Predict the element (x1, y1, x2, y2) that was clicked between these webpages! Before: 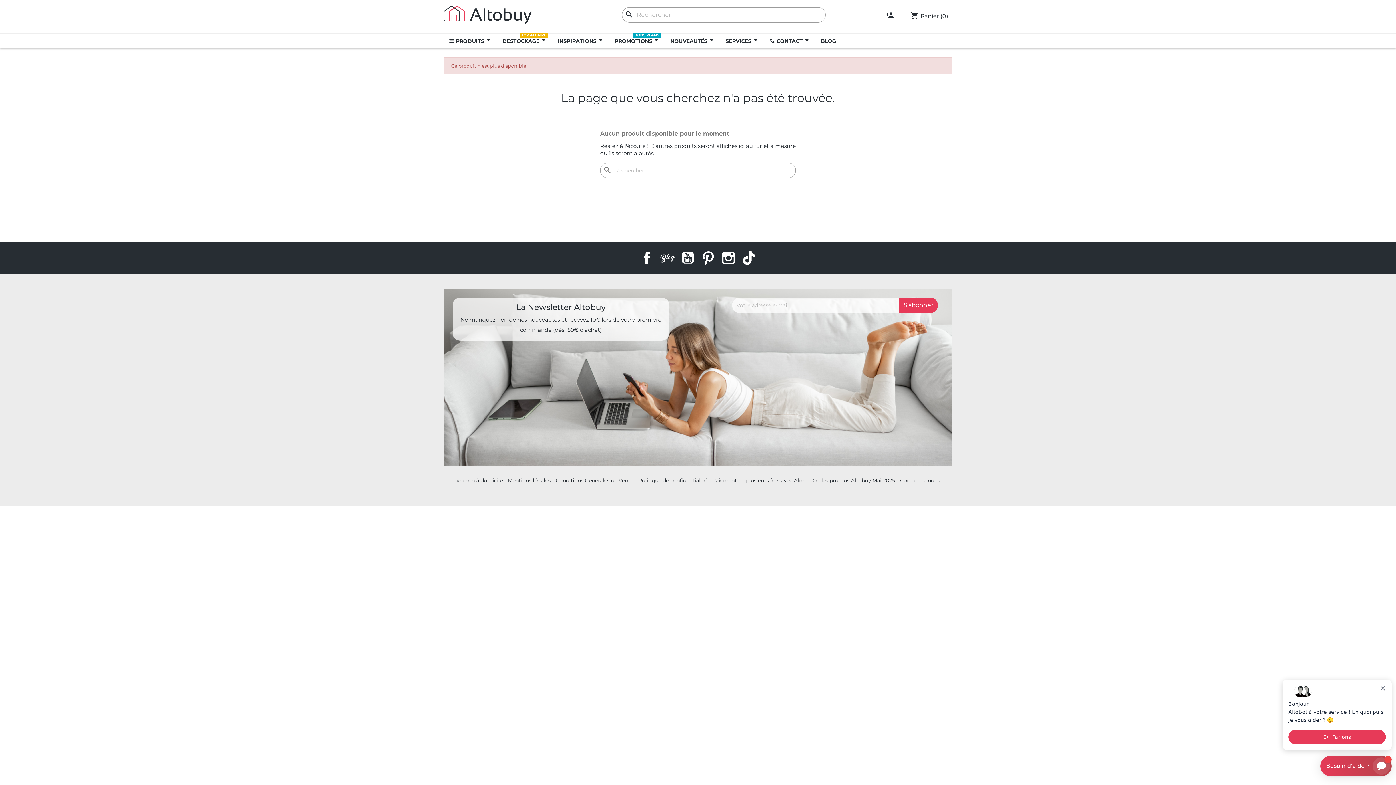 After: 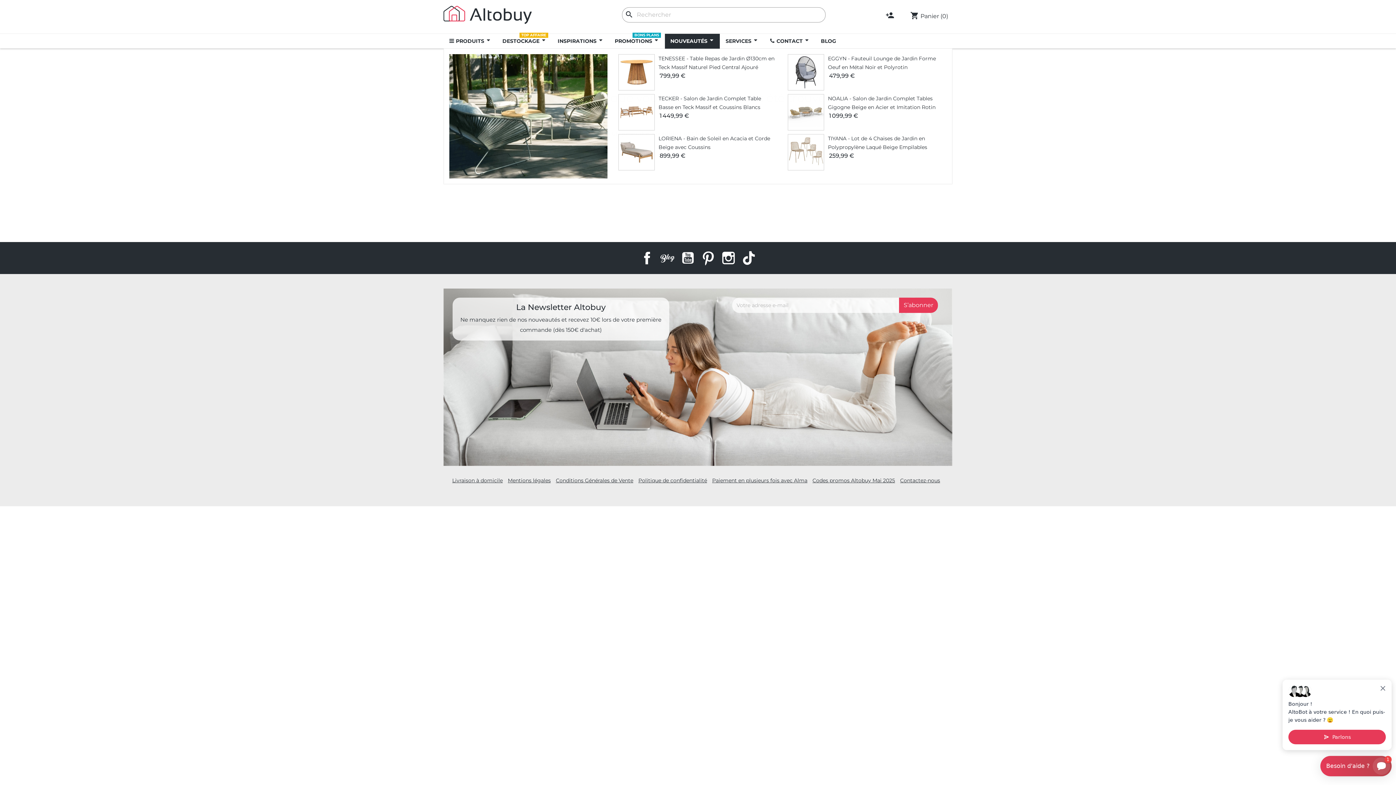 Action: label: NOUVEAUTÉS  bbox: (665, 33, 720, 48)